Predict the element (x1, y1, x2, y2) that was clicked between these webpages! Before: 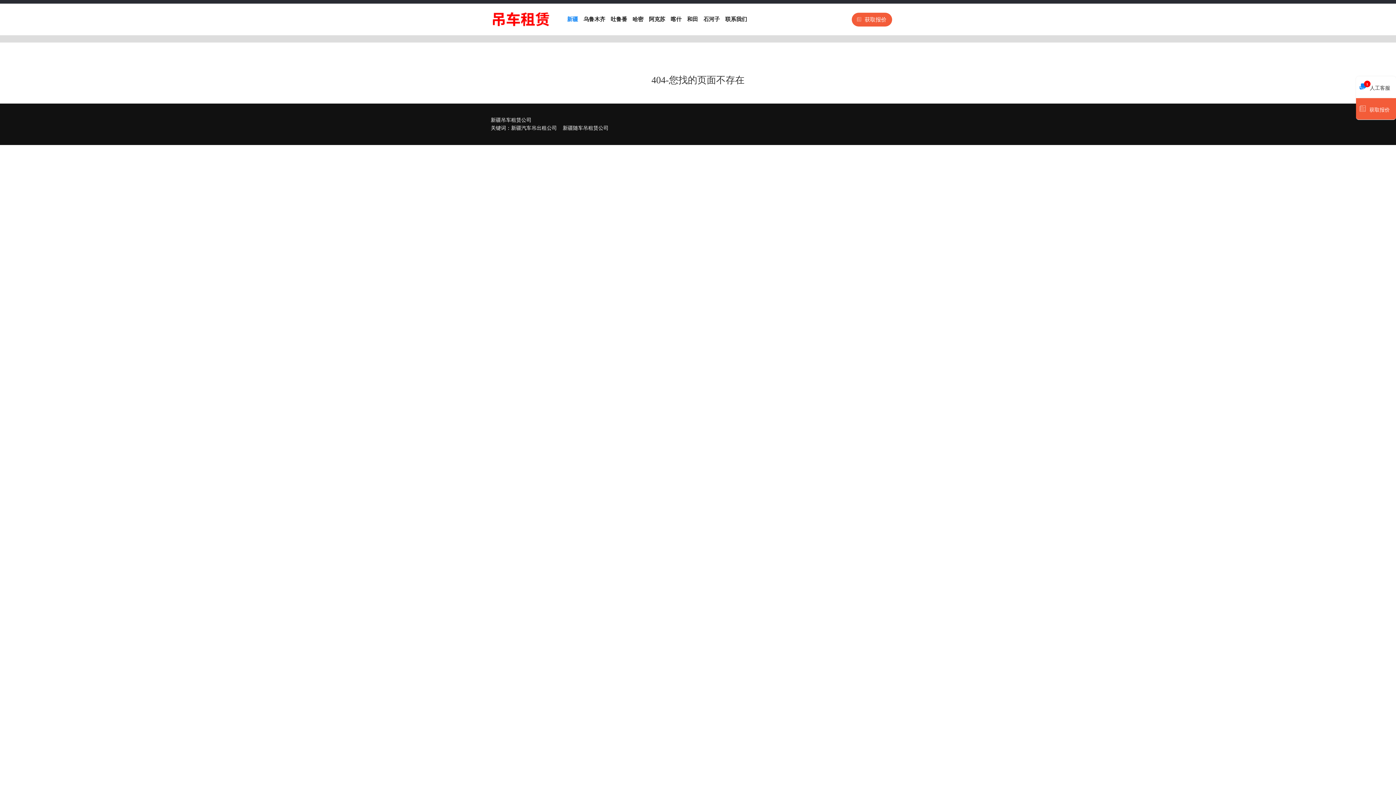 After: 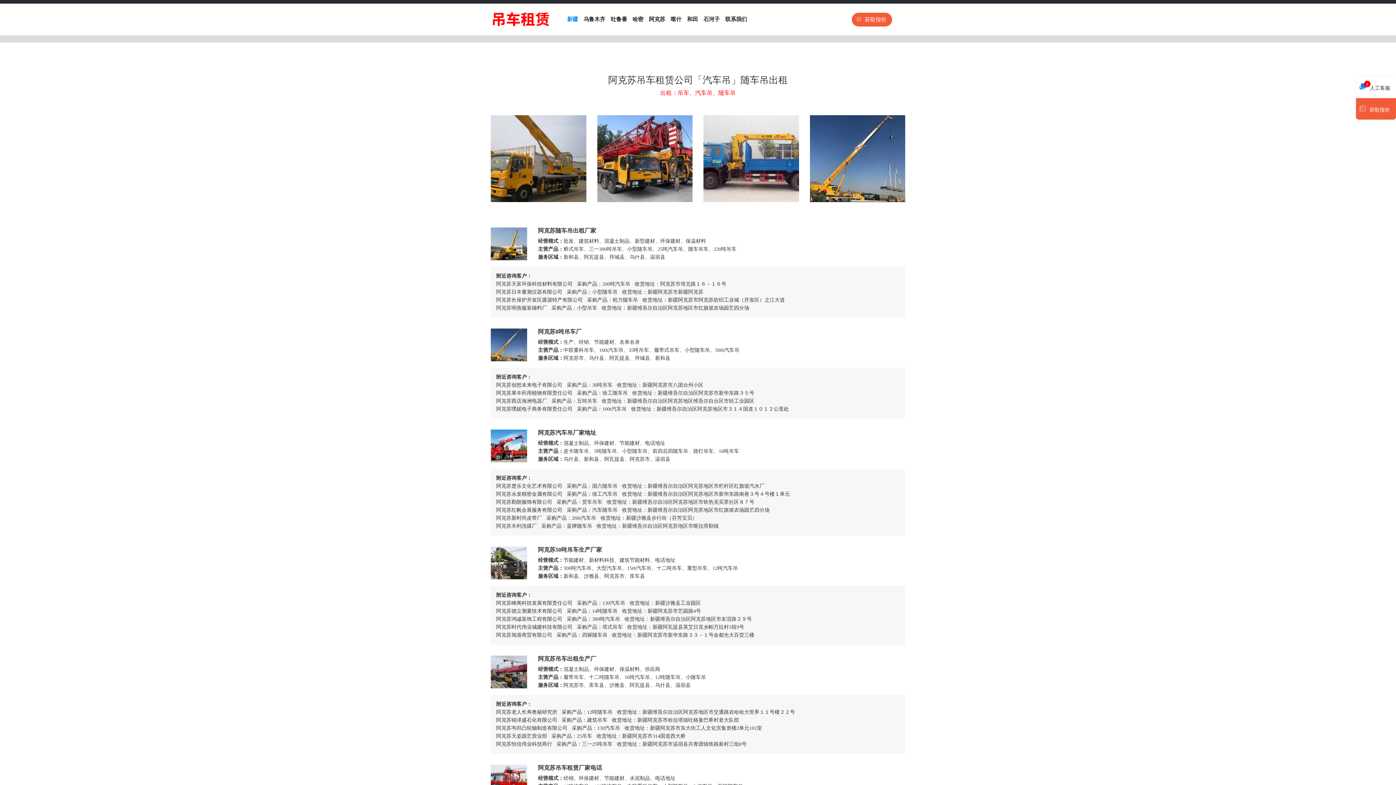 Action: label: 阿克苏 bbox: (643, 7, 665, 31)